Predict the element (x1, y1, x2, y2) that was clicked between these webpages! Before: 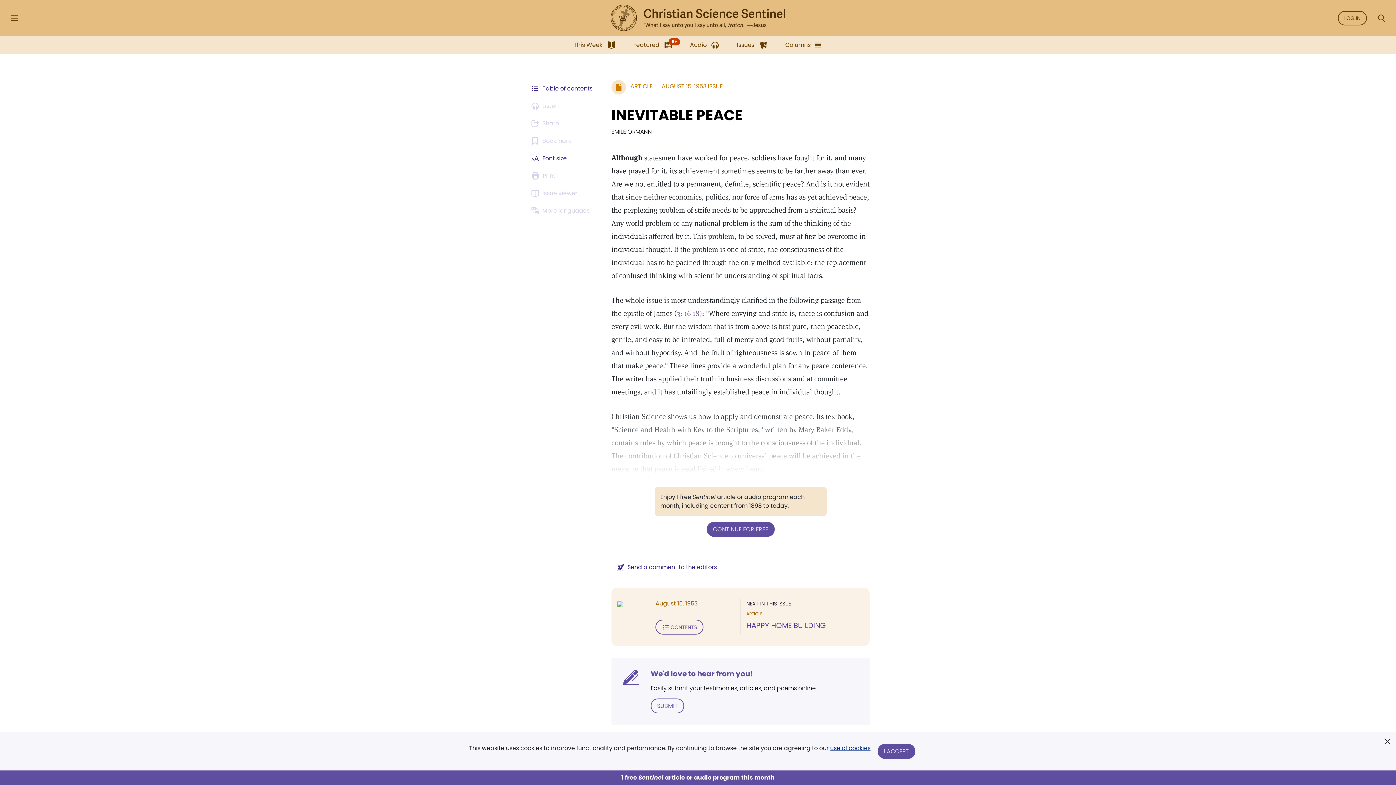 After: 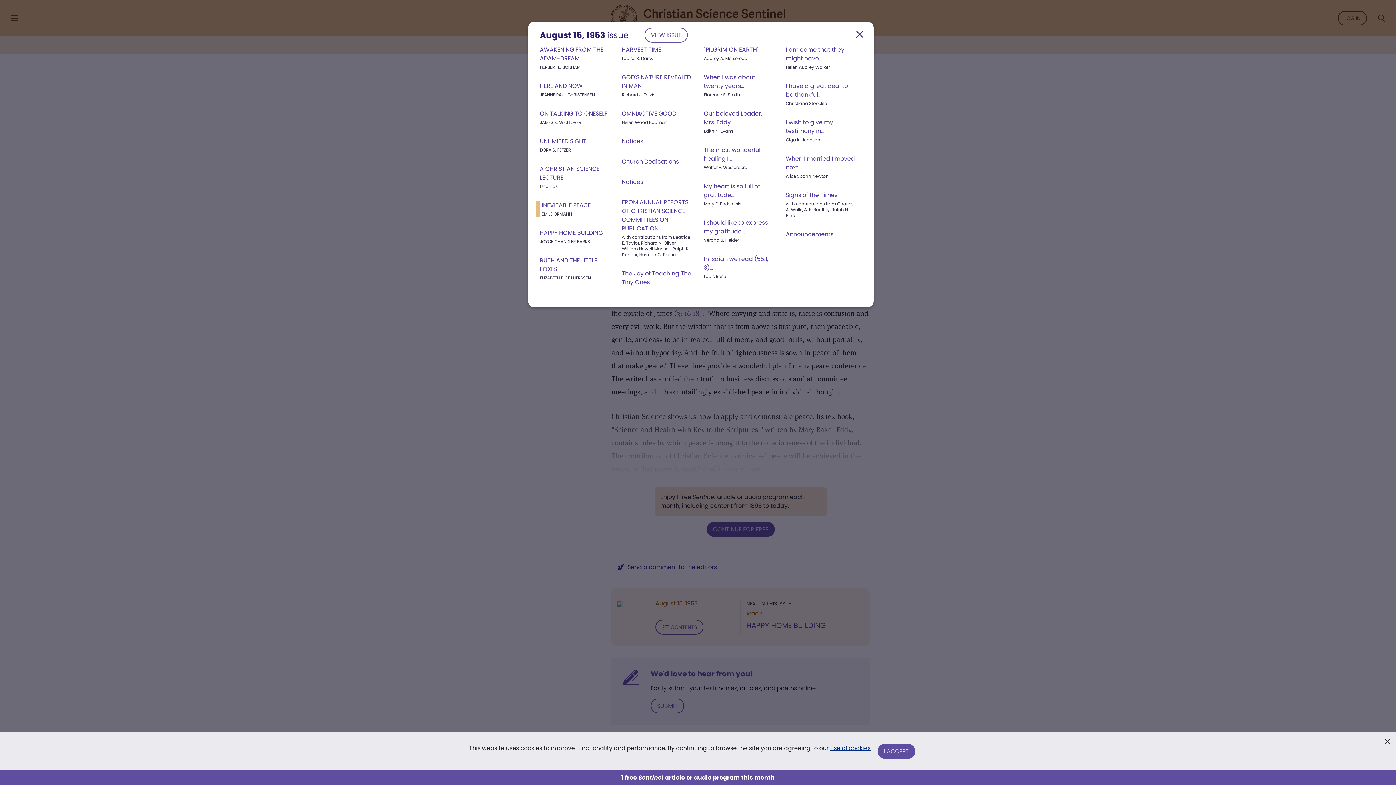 Action: bbox: (655, 620, 703, 634) label: CONTENTS